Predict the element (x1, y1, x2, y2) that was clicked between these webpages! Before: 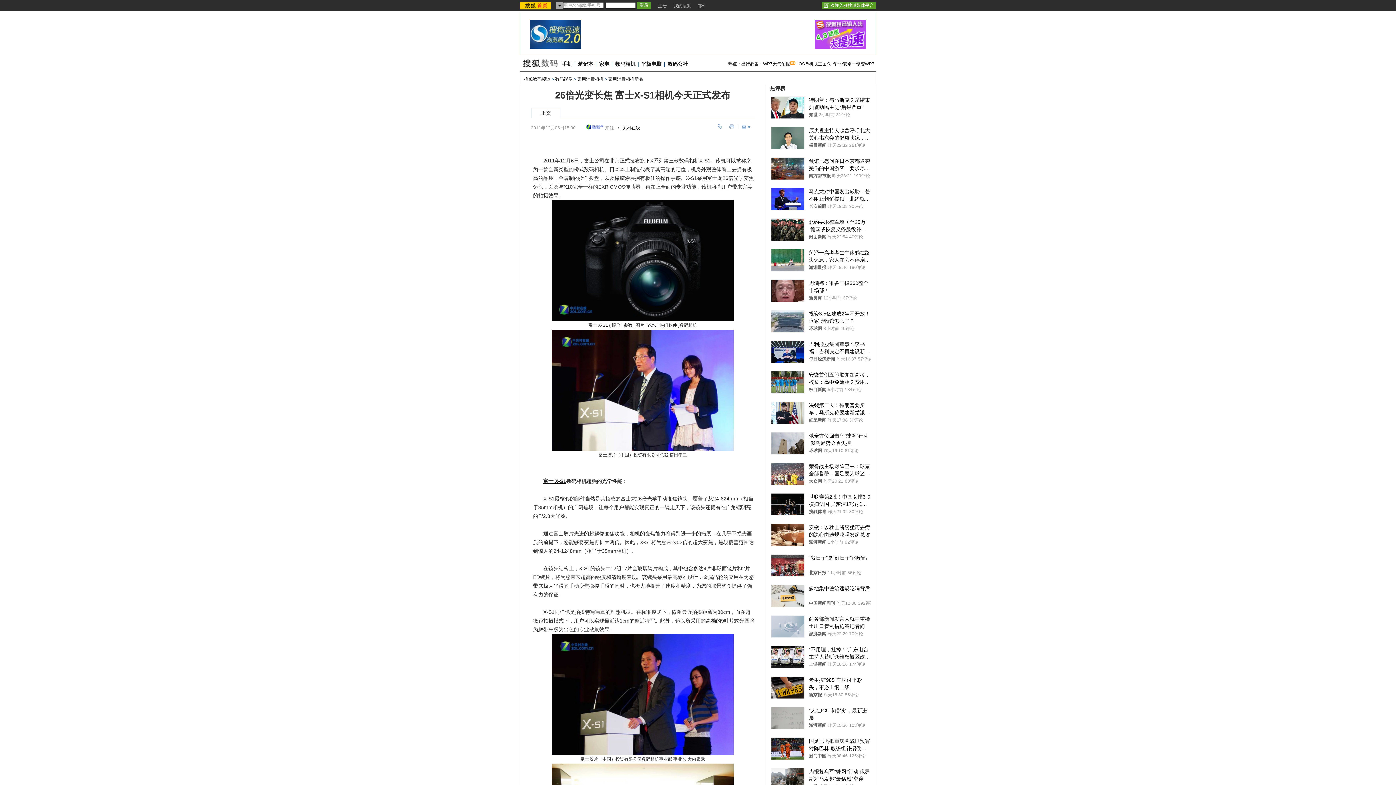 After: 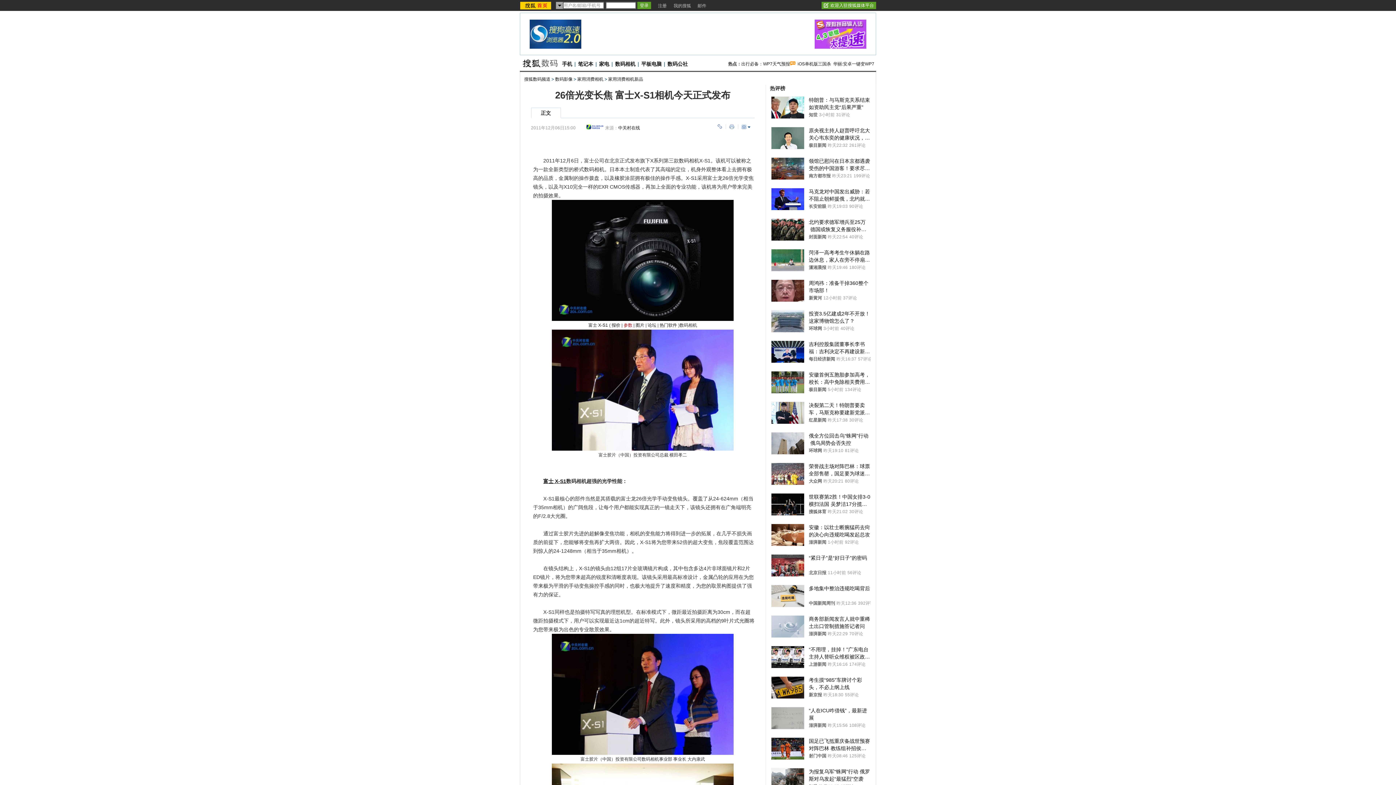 Action: bbox: (623, 322, 632, 328) label: 参数